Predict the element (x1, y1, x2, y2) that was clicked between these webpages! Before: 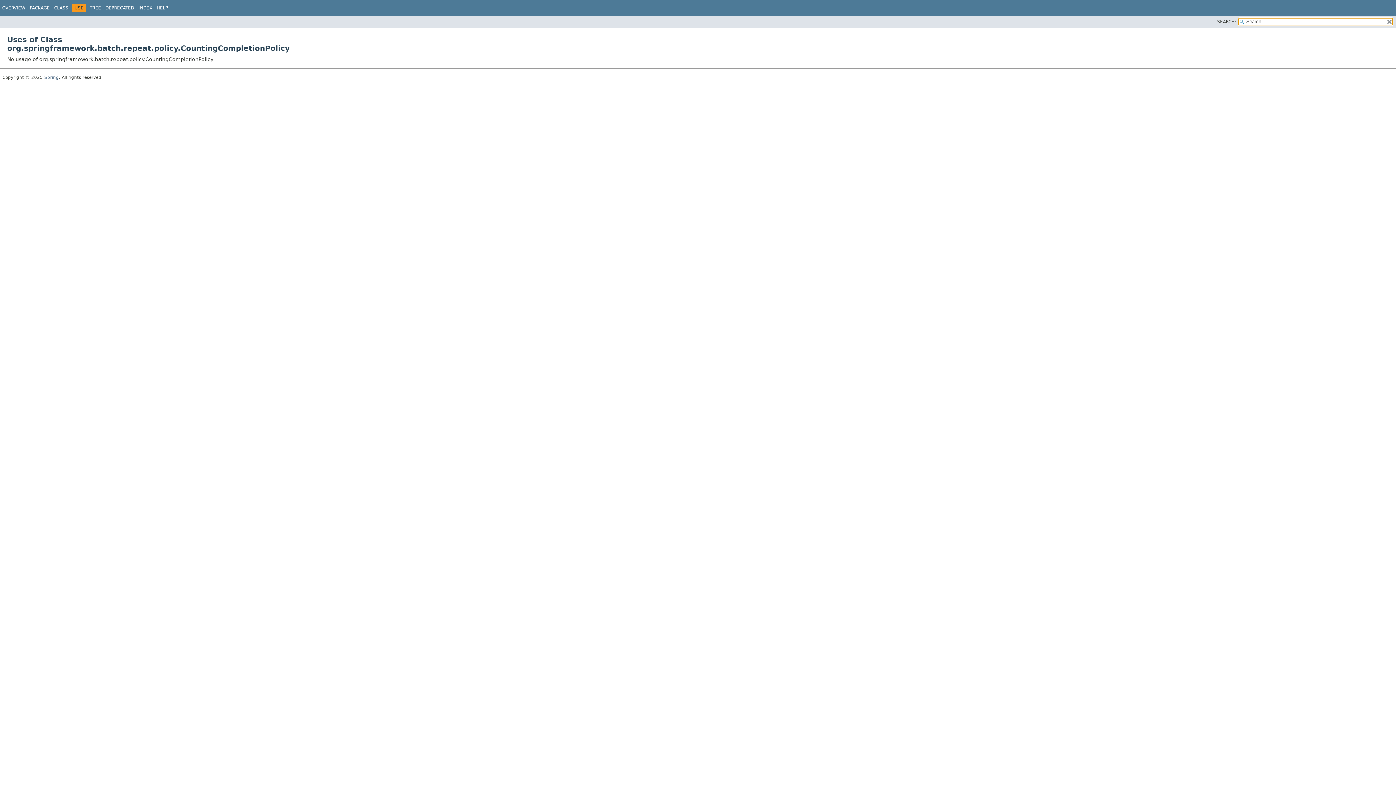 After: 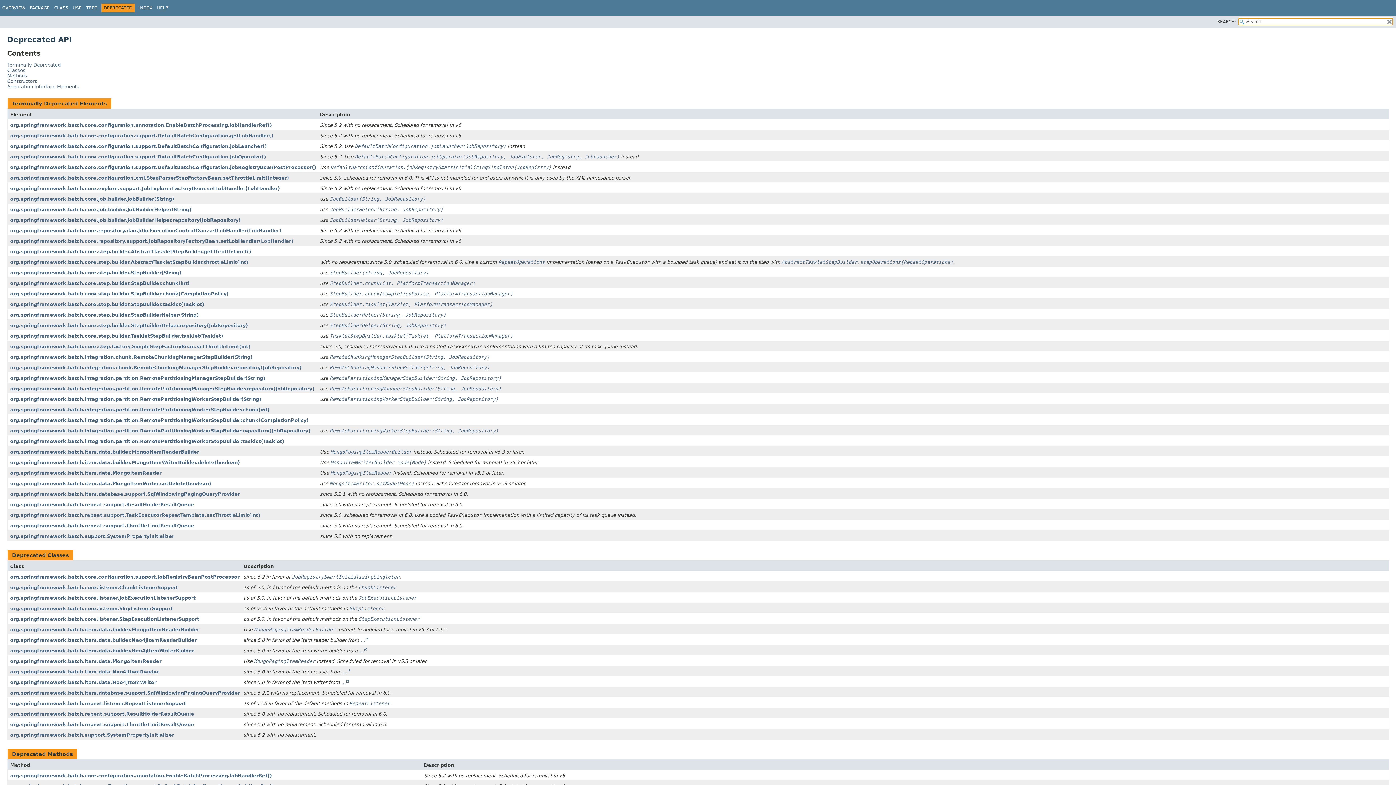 Action: label: DEPRECATED bbox: (105, 5, 134, 10)